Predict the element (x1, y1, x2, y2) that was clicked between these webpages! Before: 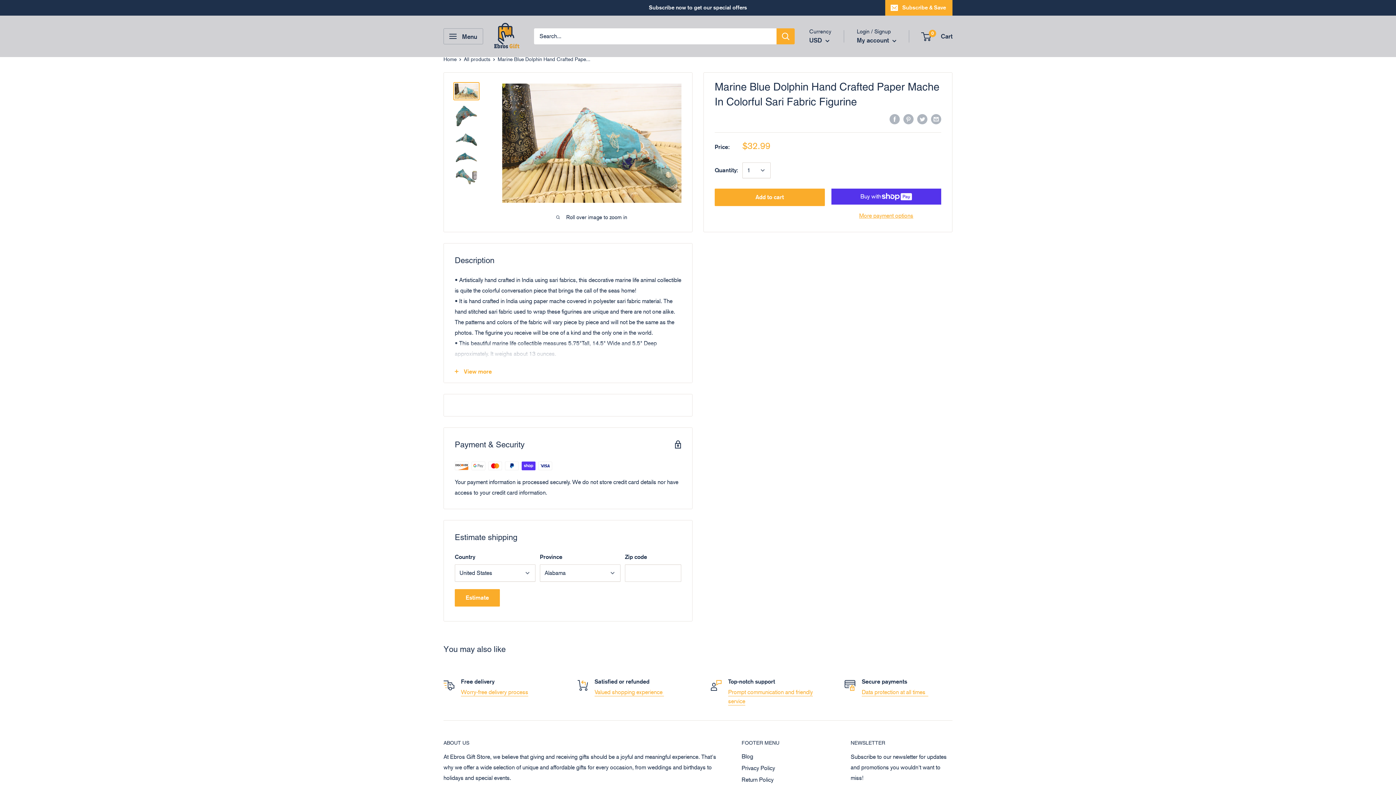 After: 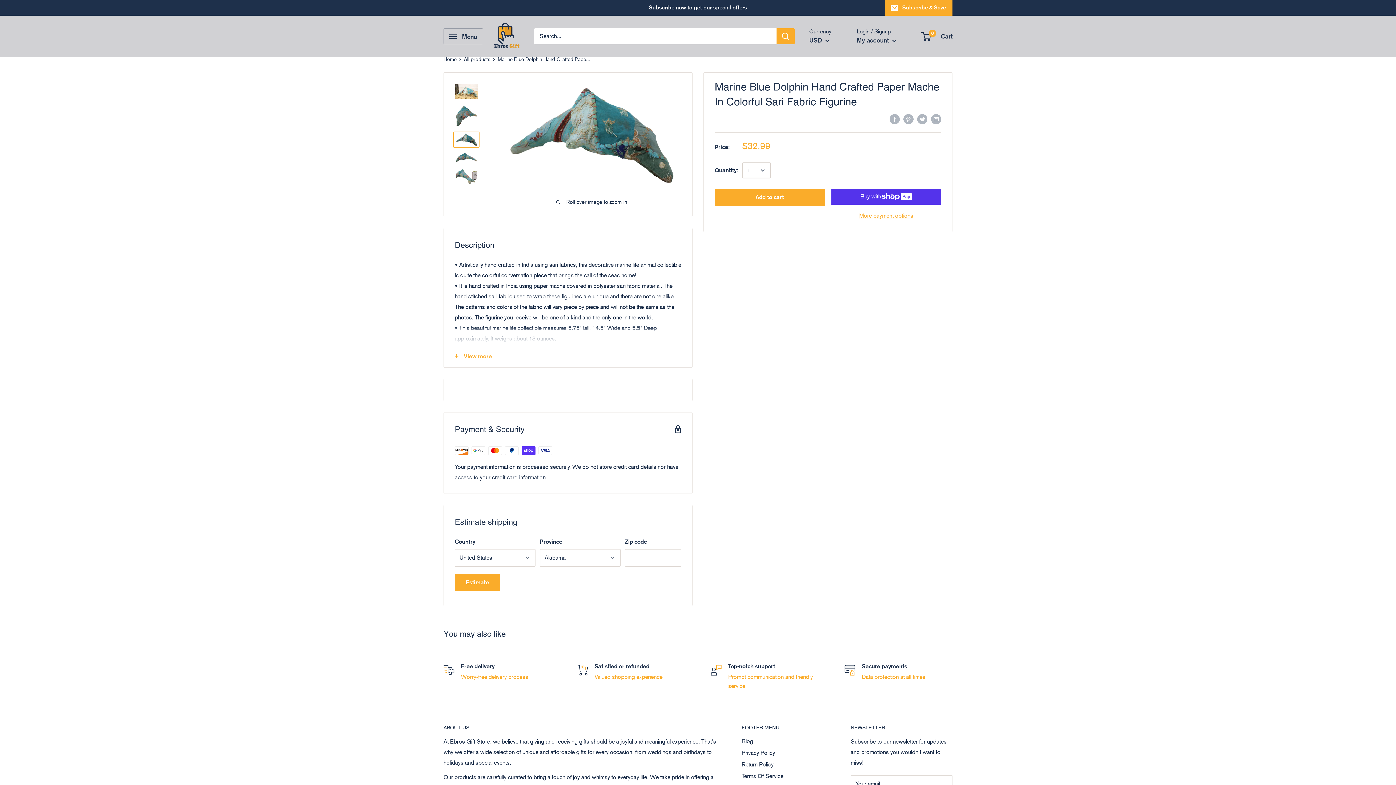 Action: bbox: (453, 131, 479, 148)